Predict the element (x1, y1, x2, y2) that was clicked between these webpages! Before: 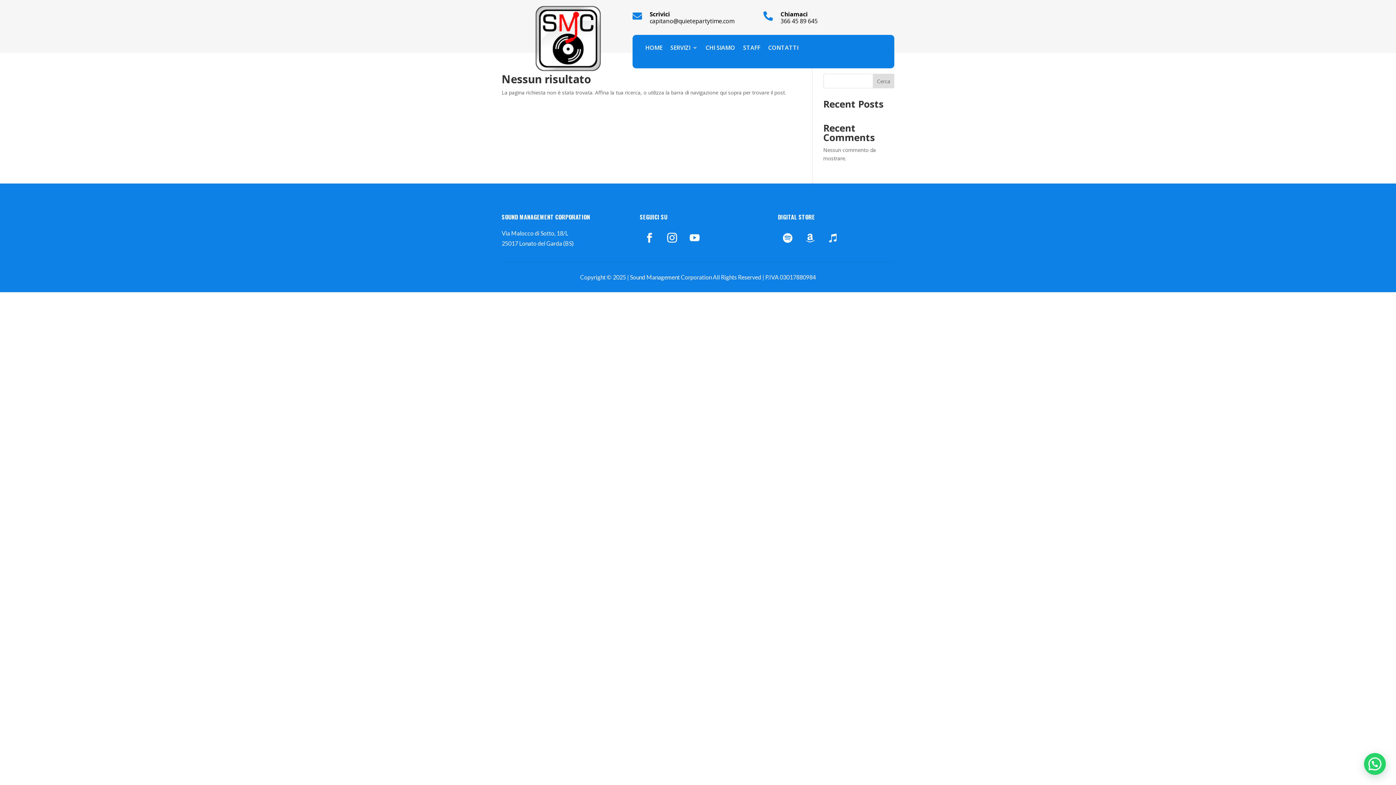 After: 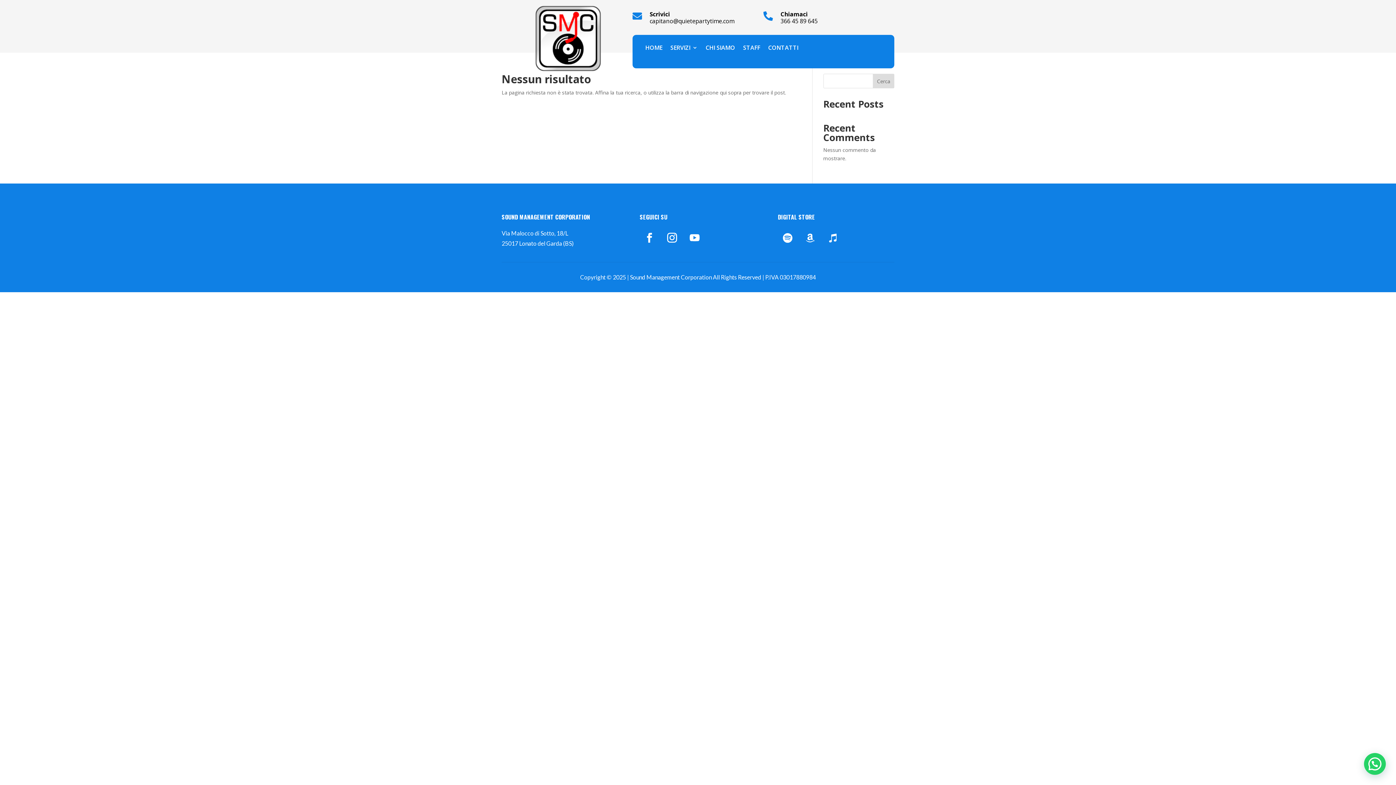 Action: label:  bbox: (632, 11, 644, 20)